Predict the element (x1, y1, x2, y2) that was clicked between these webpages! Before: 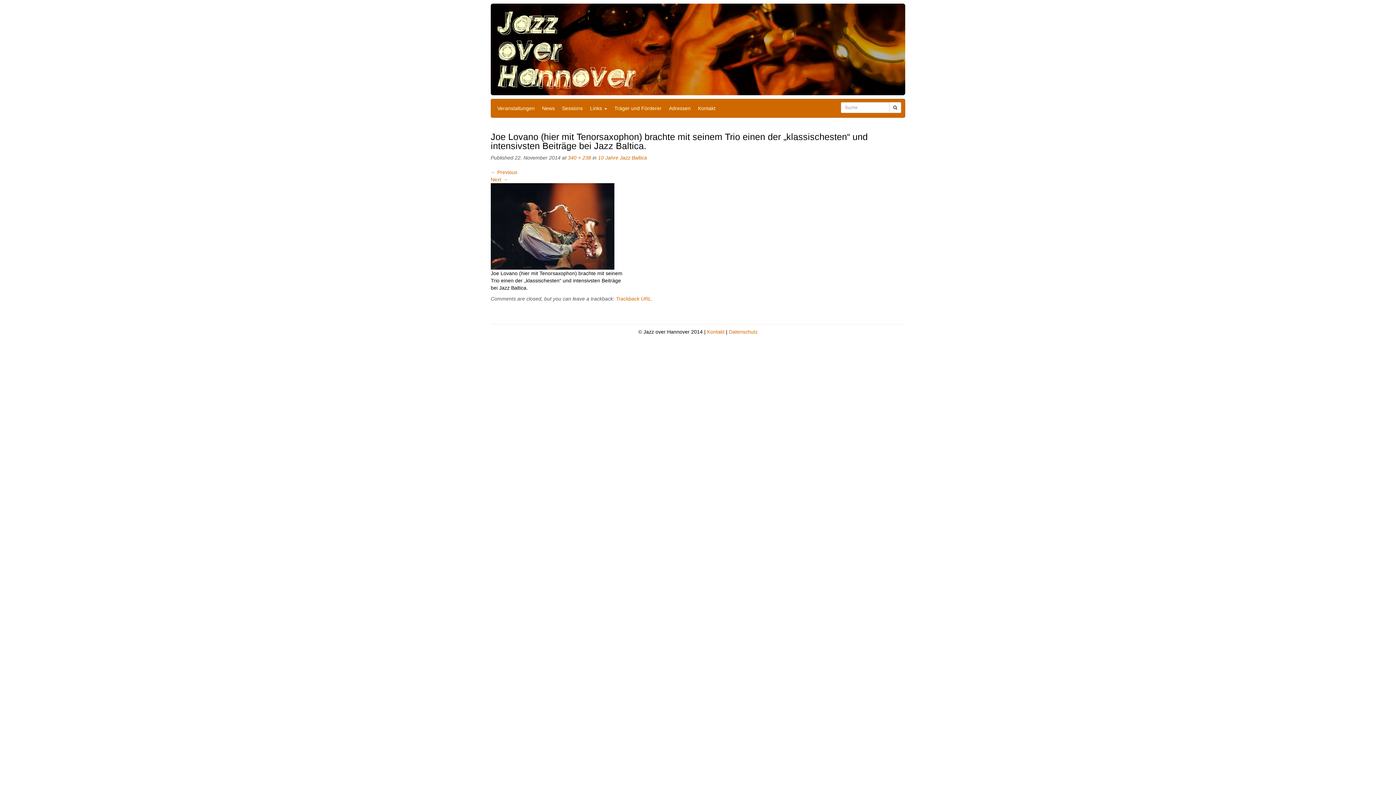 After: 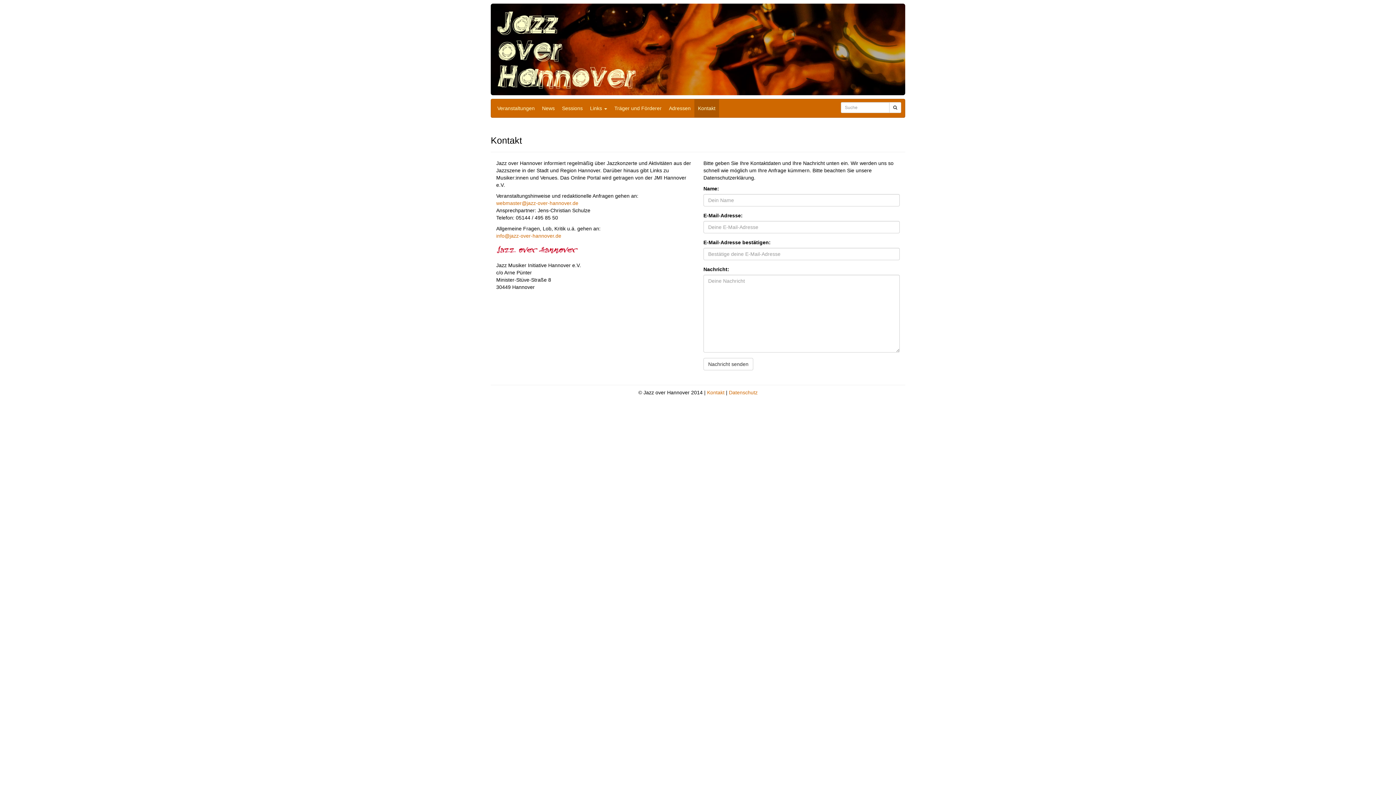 Action: bbox: (694, 99, 719, 117) label: Kontakt